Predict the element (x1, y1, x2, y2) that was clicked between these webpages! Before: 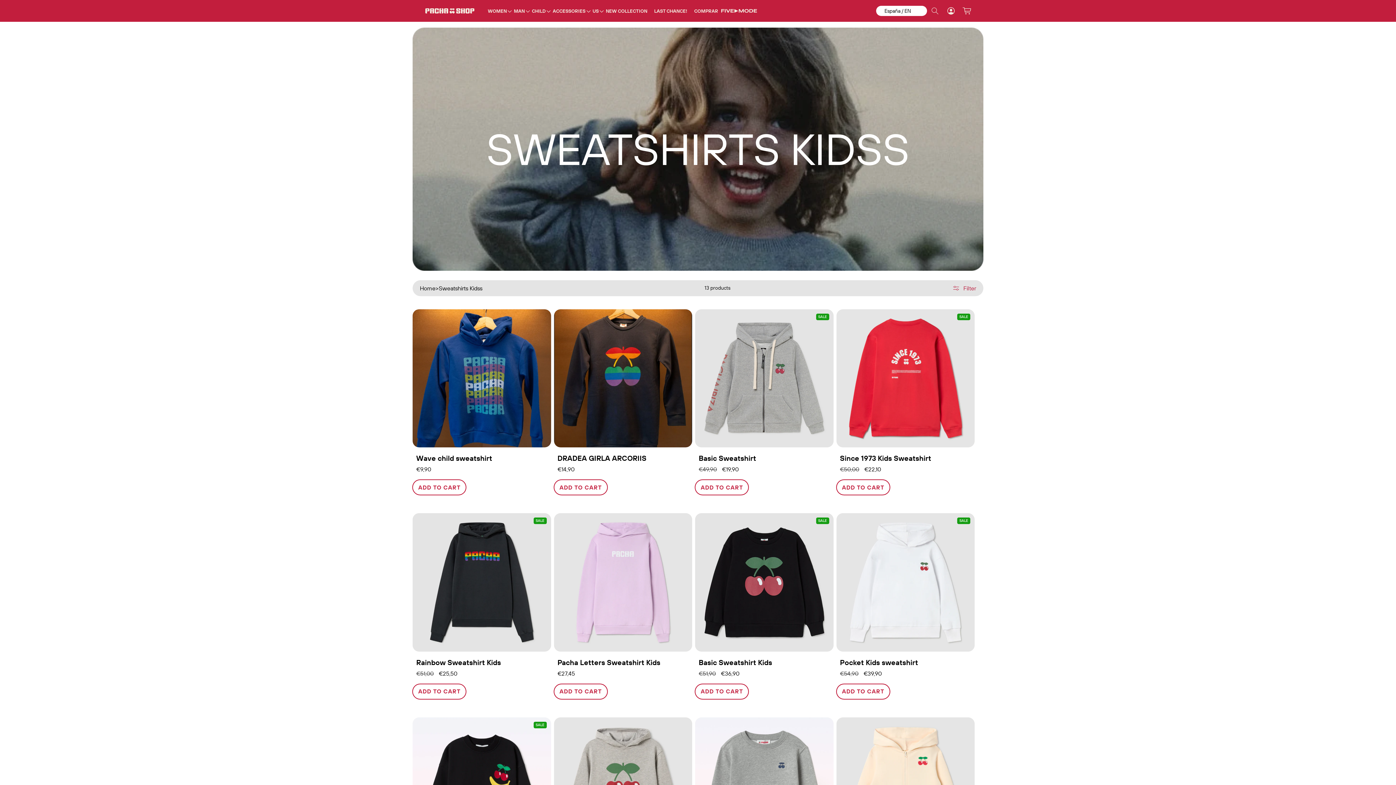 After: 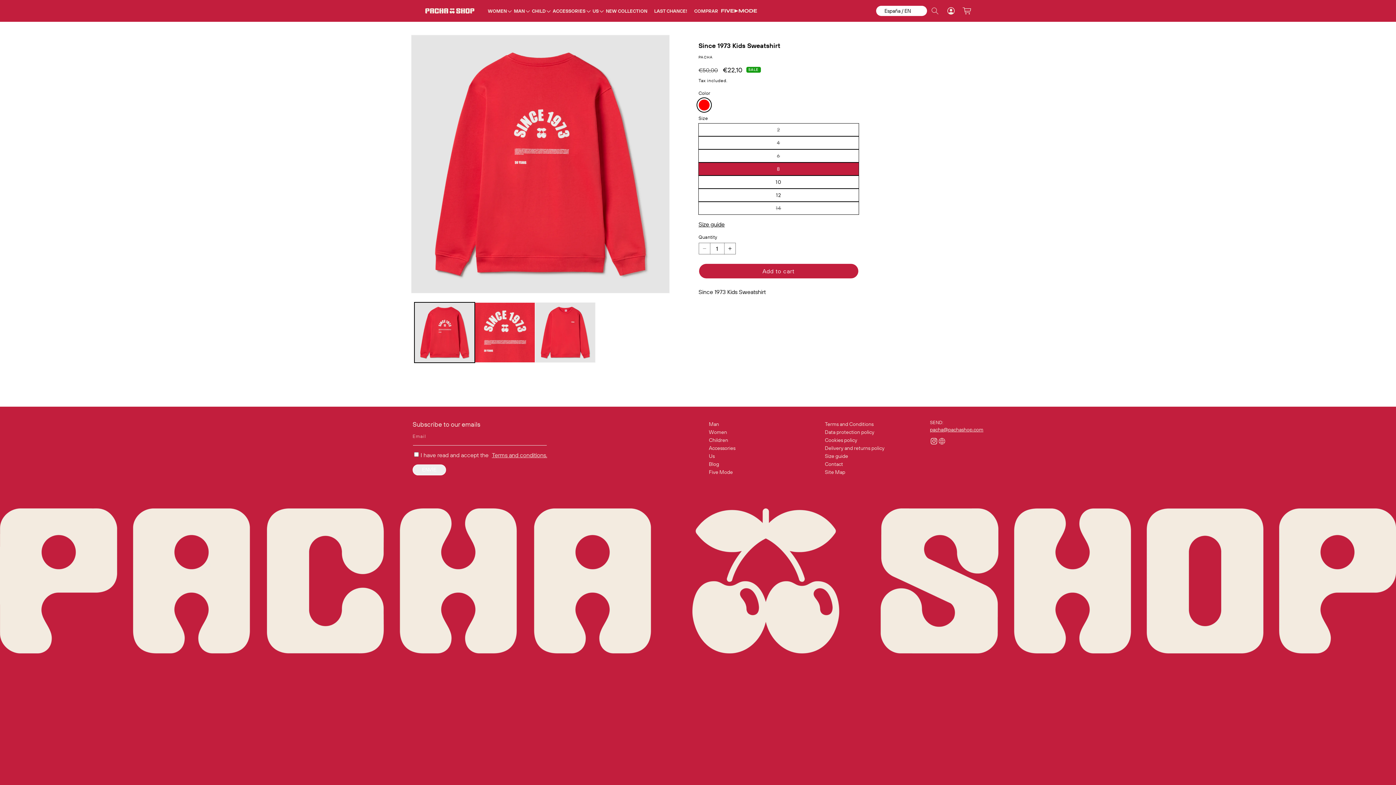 Action: label: Since 1973 Kids Sweatshirt bbox: (840, 453, 971, 463)